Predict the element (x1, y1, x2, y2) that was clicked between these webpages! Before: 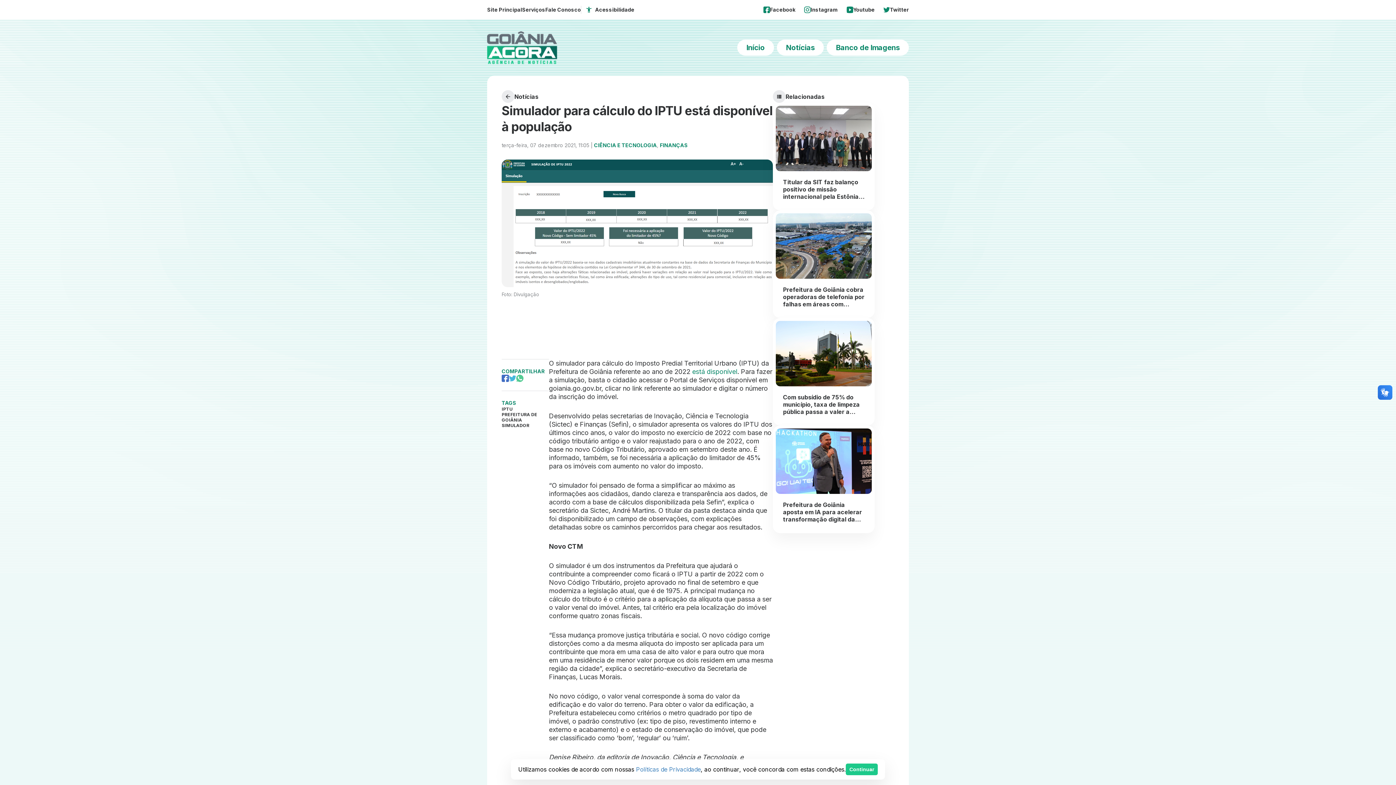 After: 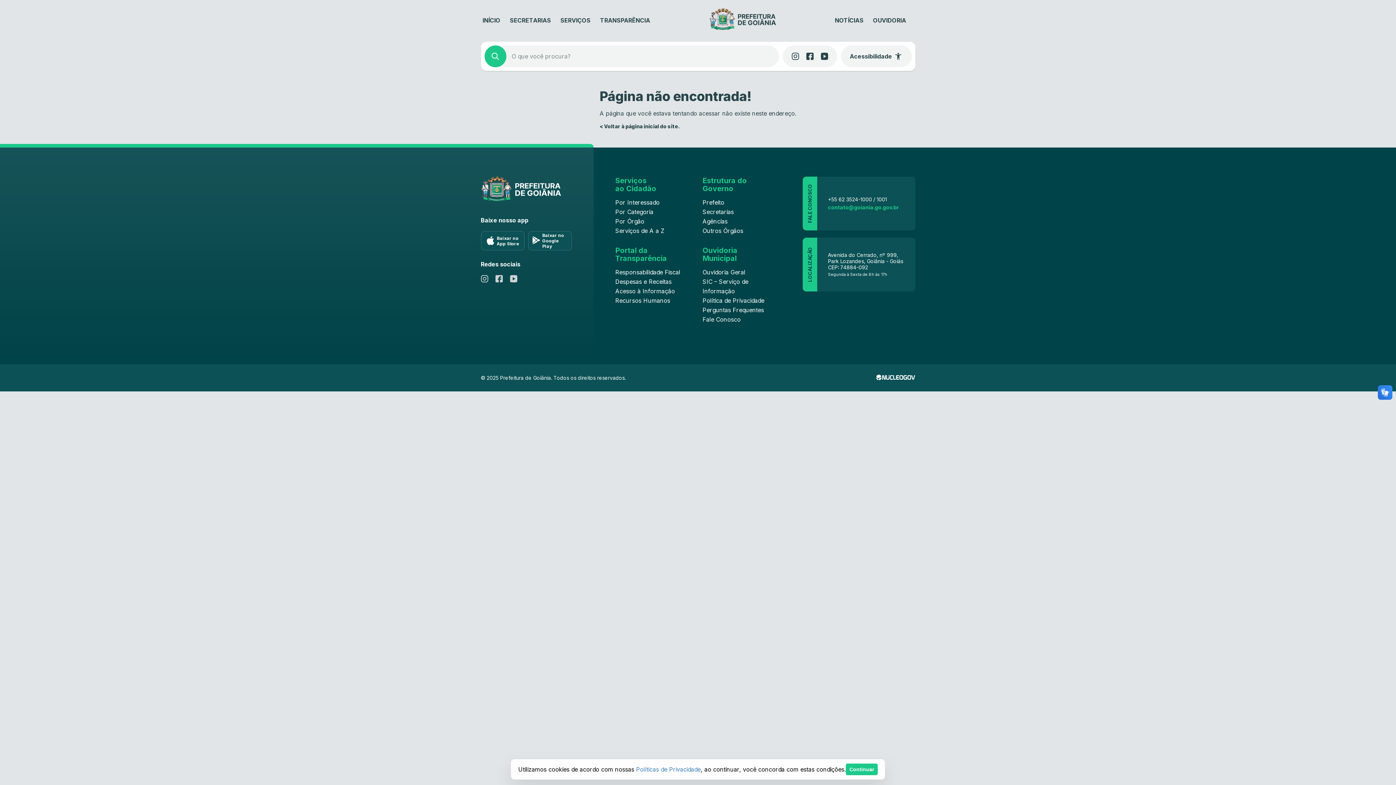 Action: label: está disponível bbox: (692, 367, 737, 375)